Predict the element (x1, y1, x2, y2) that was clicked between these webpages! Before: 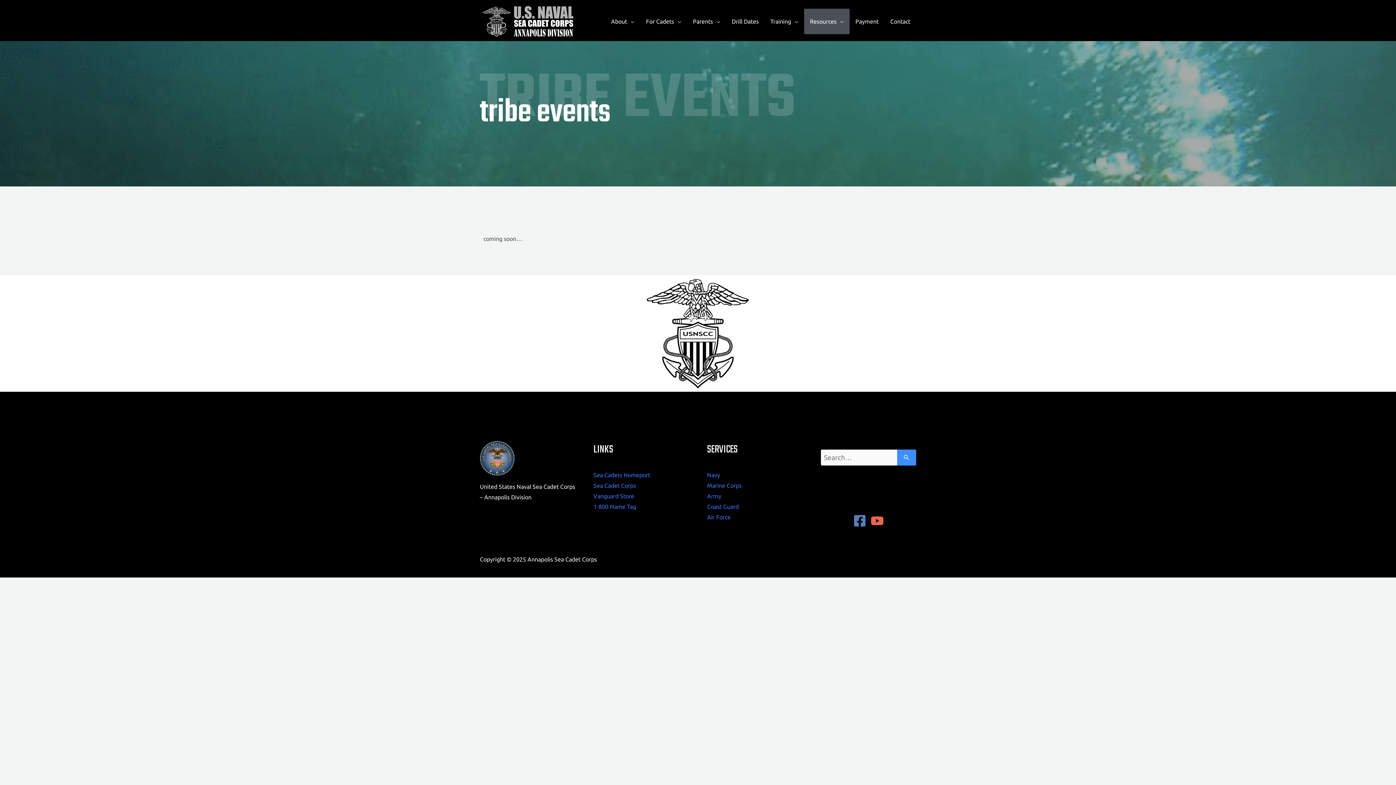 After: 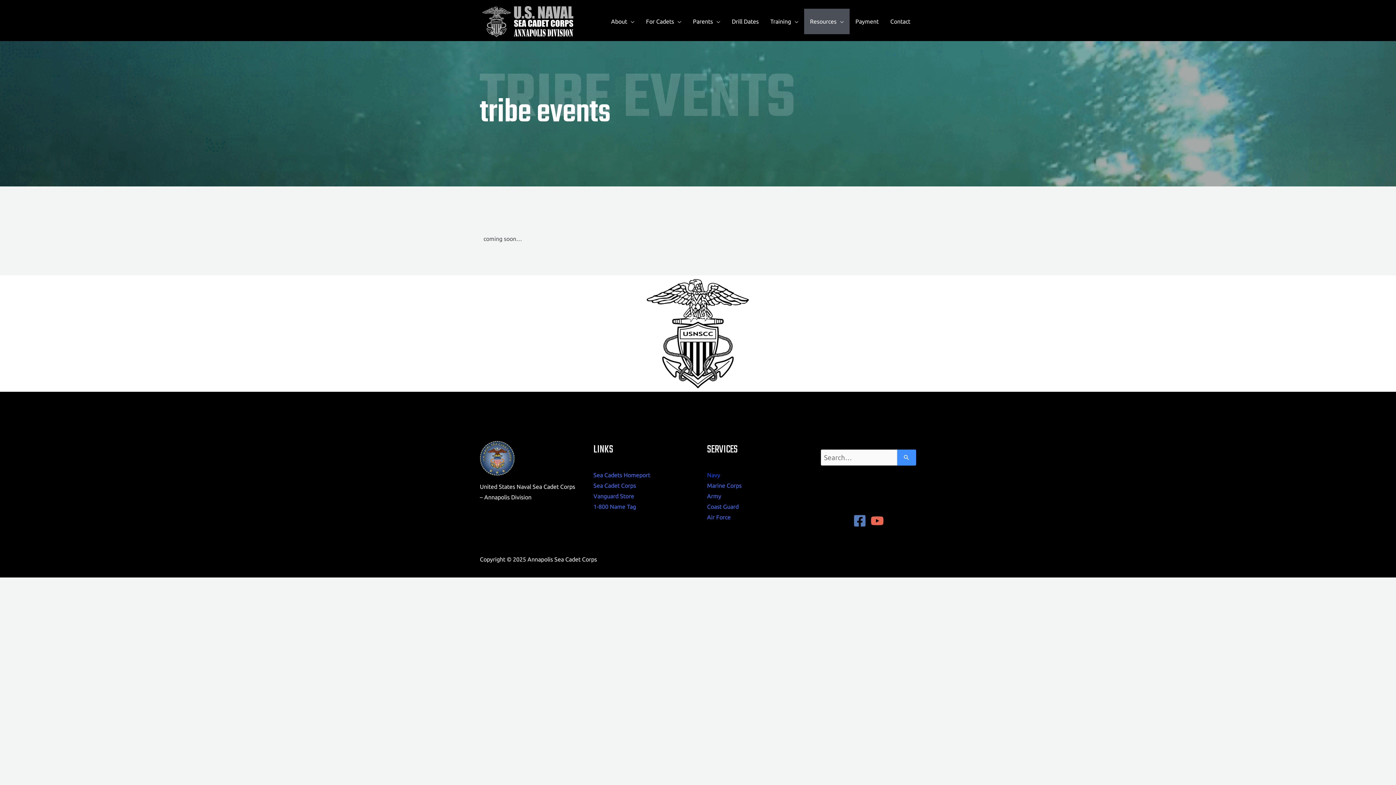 Action: label: Navy bbox: (707, 472, 720, 478)